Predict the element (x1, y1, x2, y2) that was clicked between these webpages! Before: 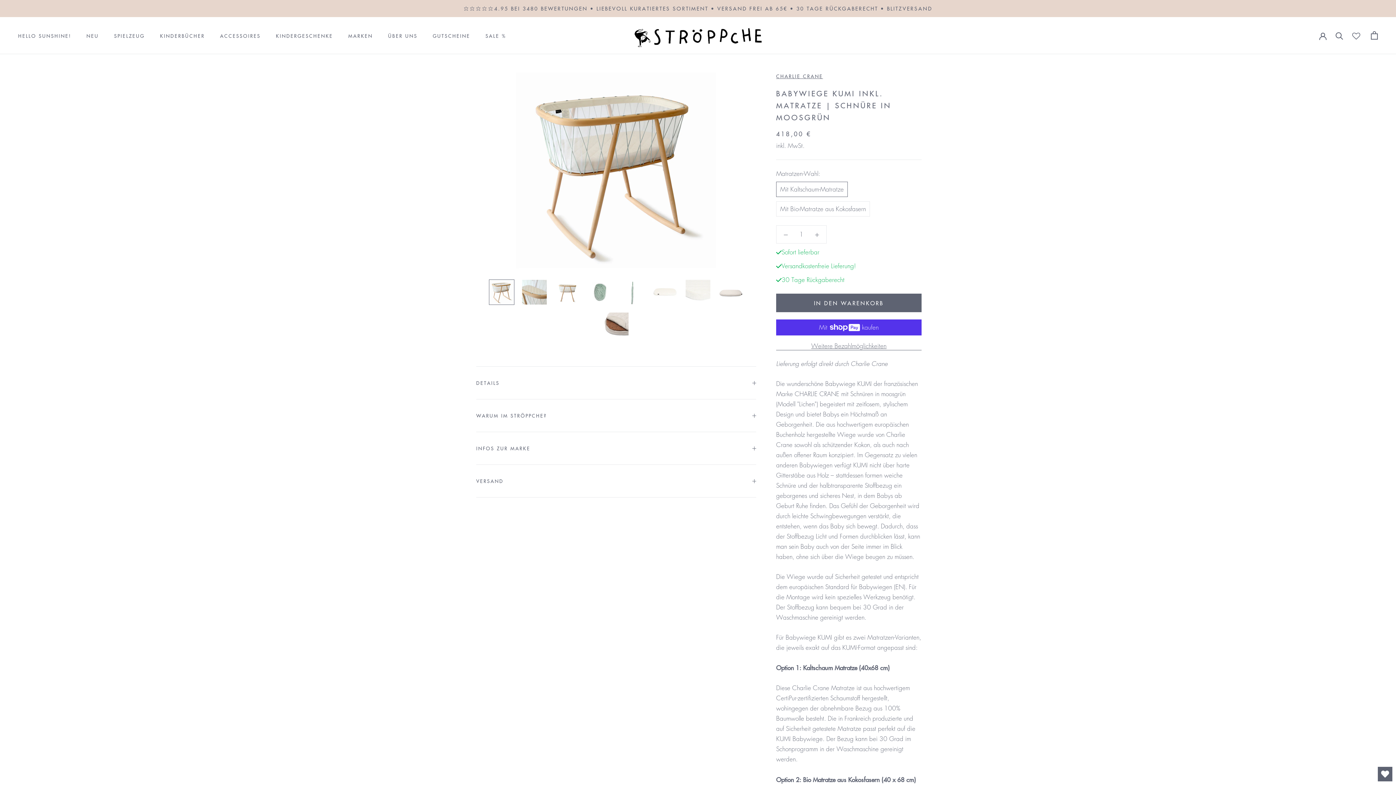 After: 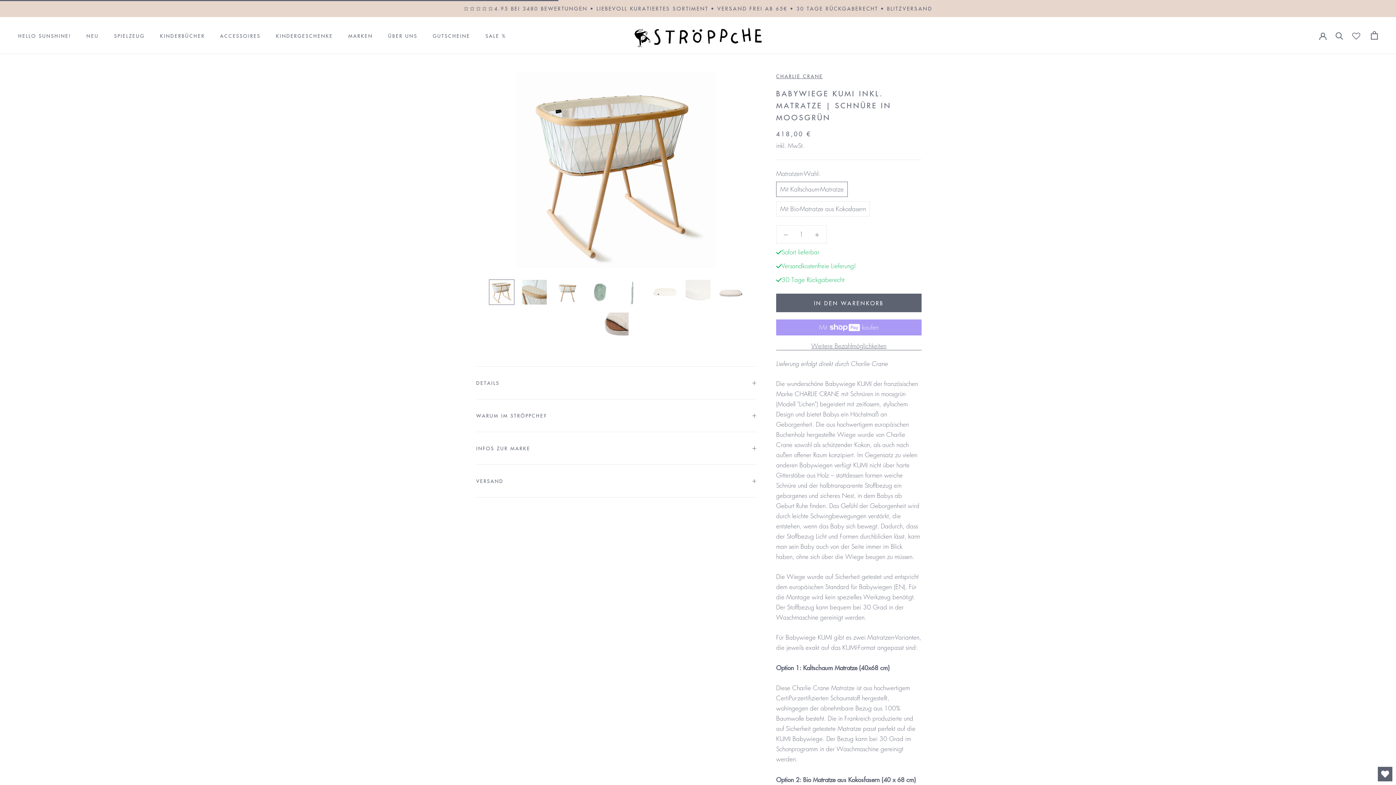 Action: bbox: (776, 293, 921, 312) label: IN DEN WARENKORB